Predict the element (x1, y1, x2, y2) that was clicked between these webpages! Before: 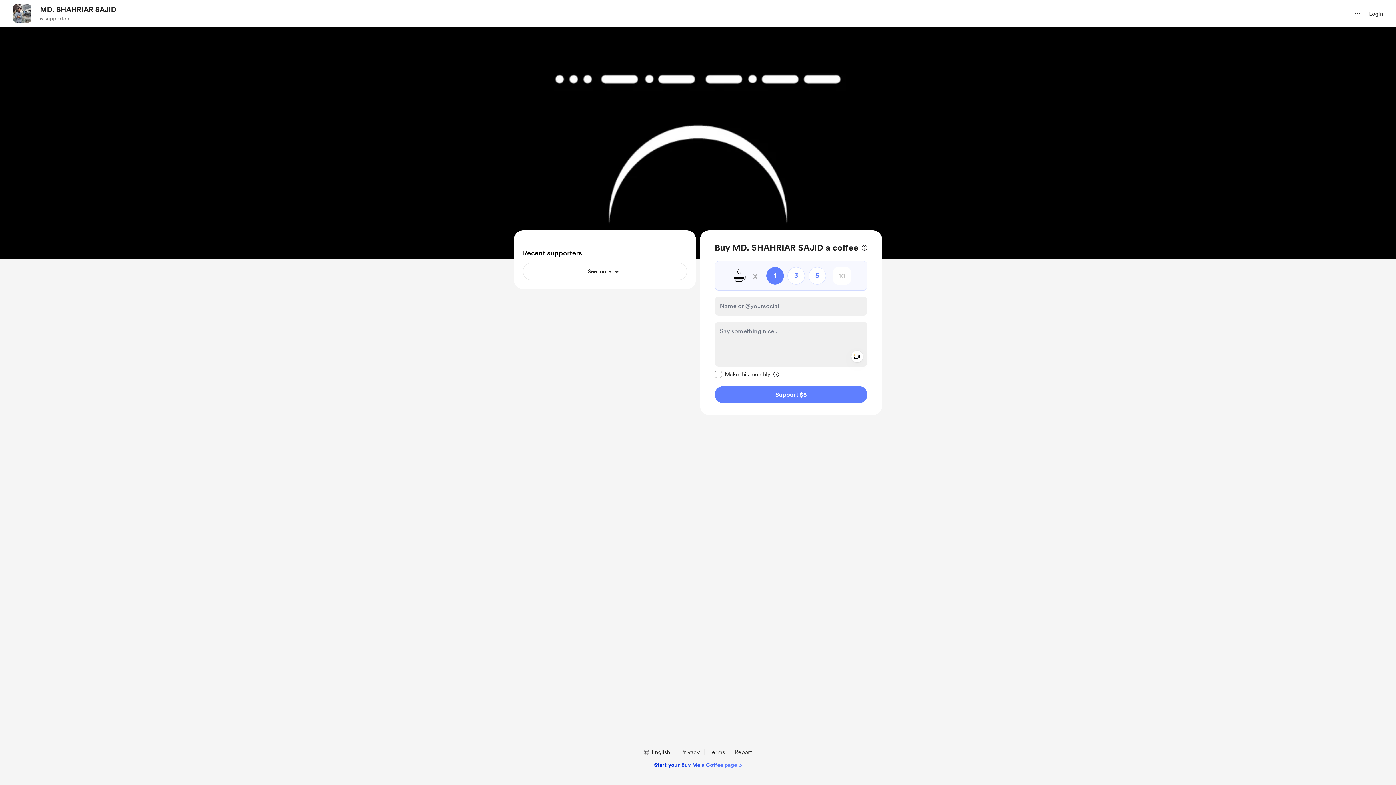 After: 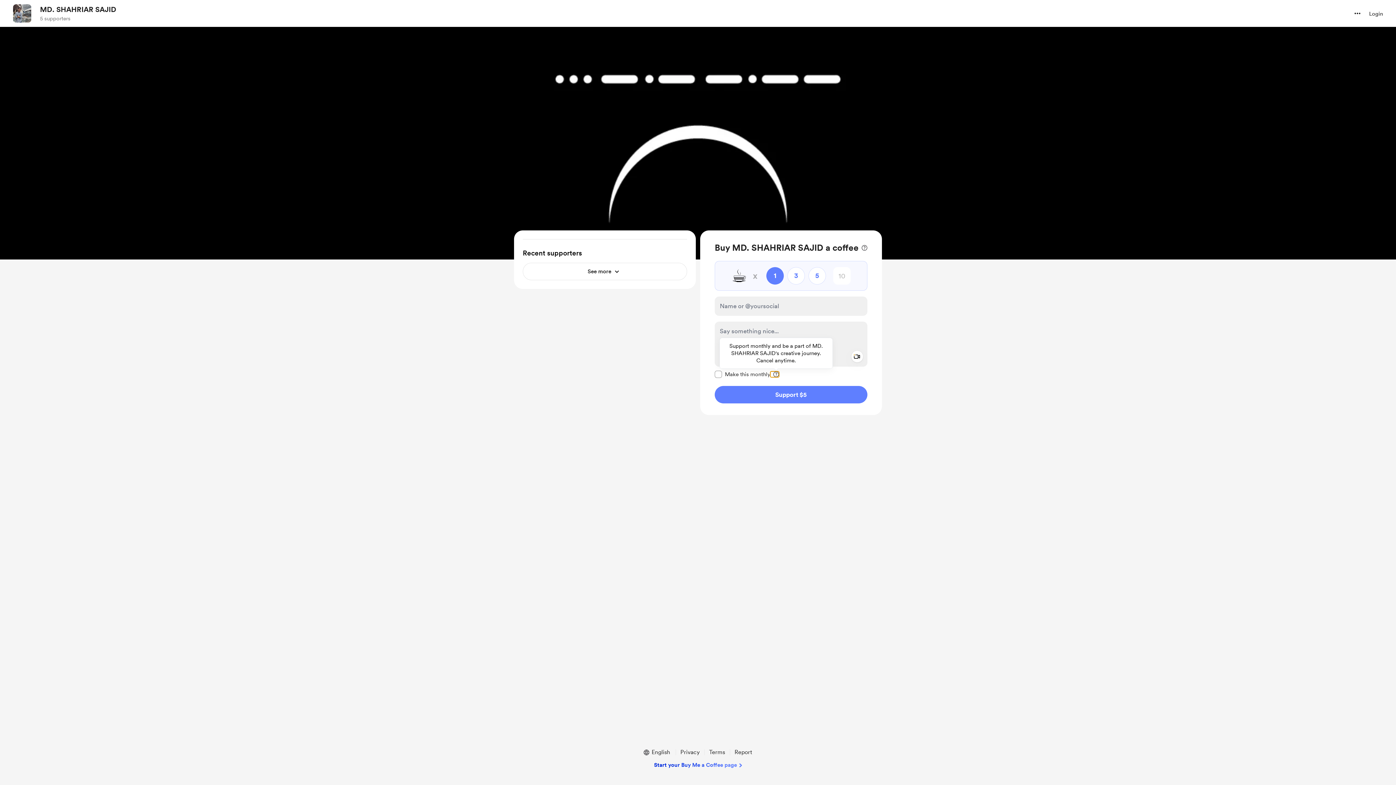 Action: bbox: (770, 371, 779, 377) label: tooltip information: 